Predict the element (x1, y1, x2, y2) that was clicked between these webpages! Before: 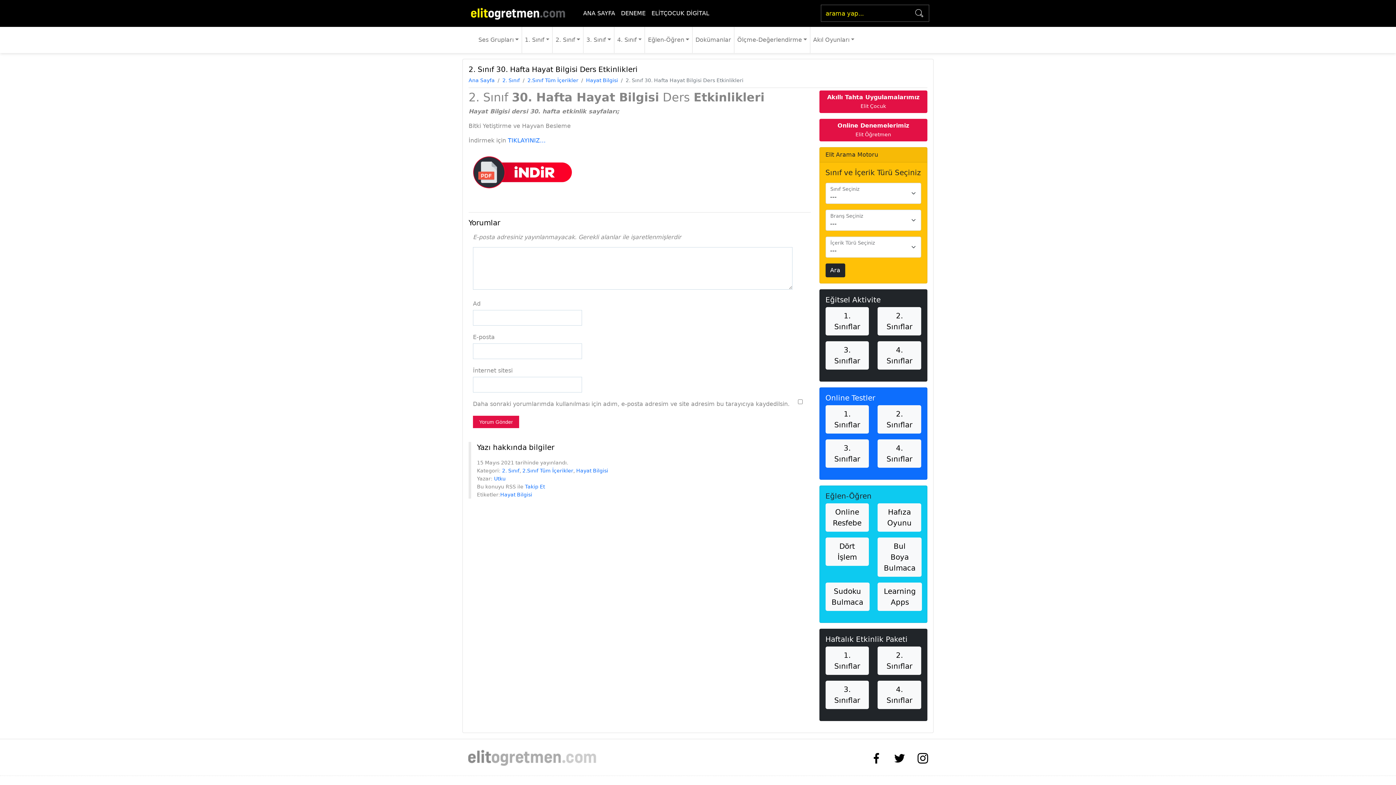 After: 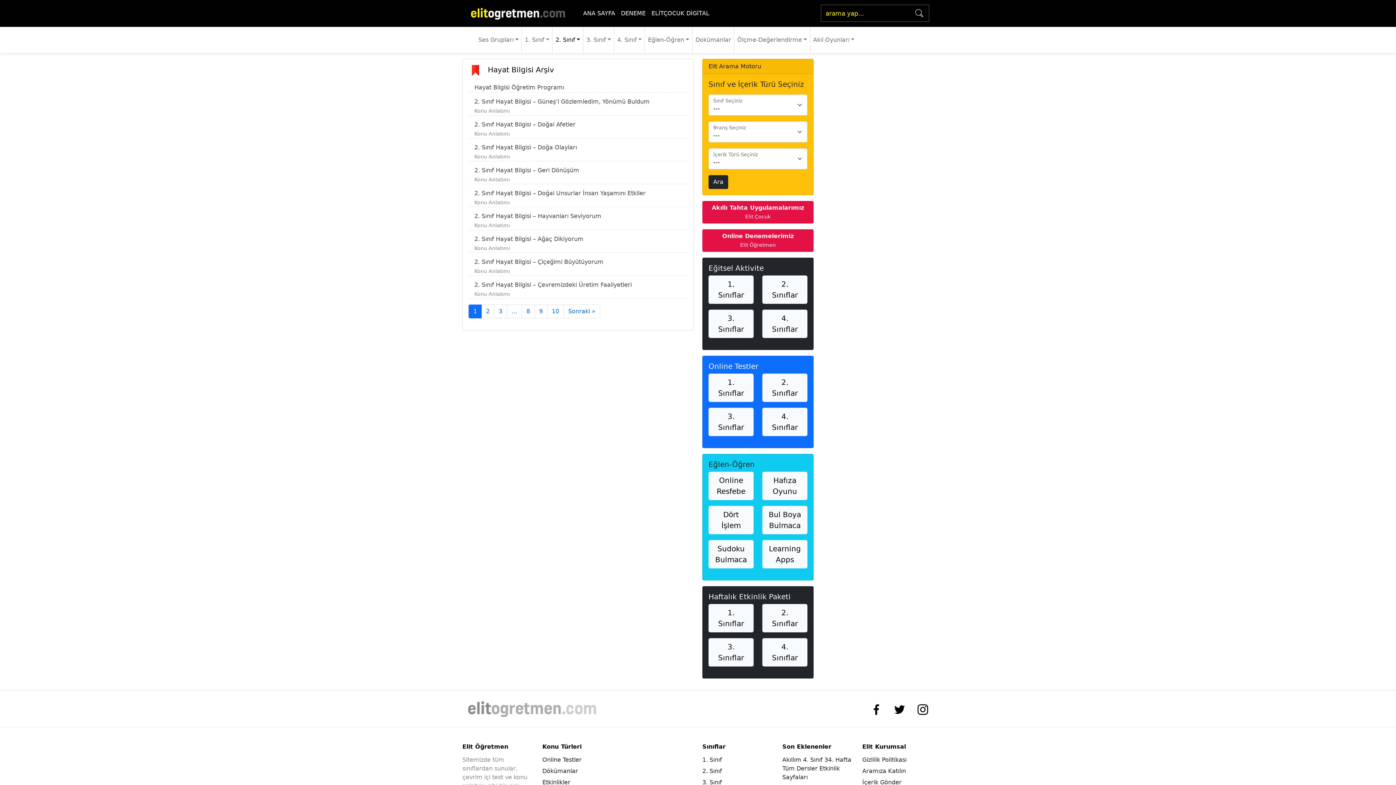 Action: label: Hayat Bilgisi bbox: (586, 77, 618, 83)